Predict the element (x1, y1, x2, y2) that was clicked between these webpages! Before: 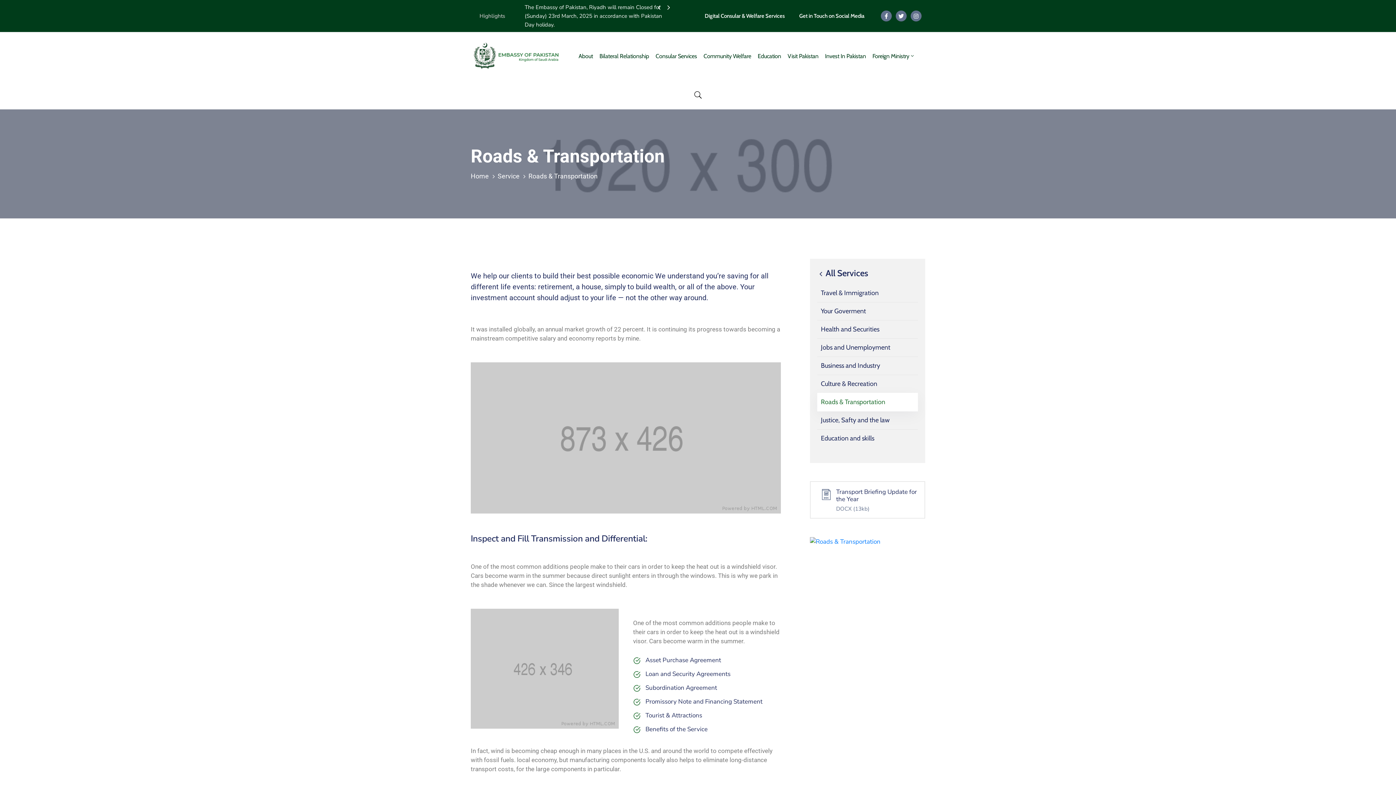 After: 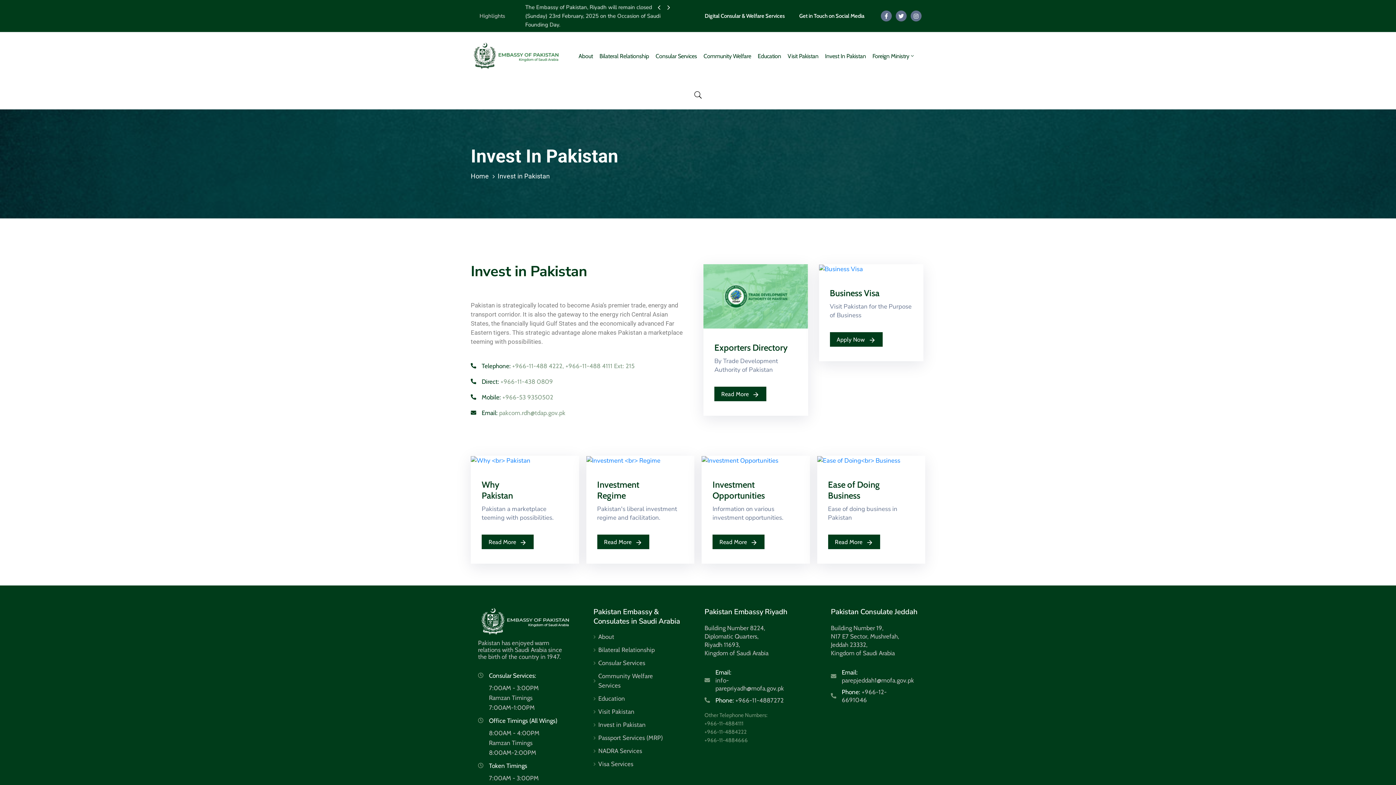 Action: bbox: (821, 39, 869, 73) label: Invest In Pakistan